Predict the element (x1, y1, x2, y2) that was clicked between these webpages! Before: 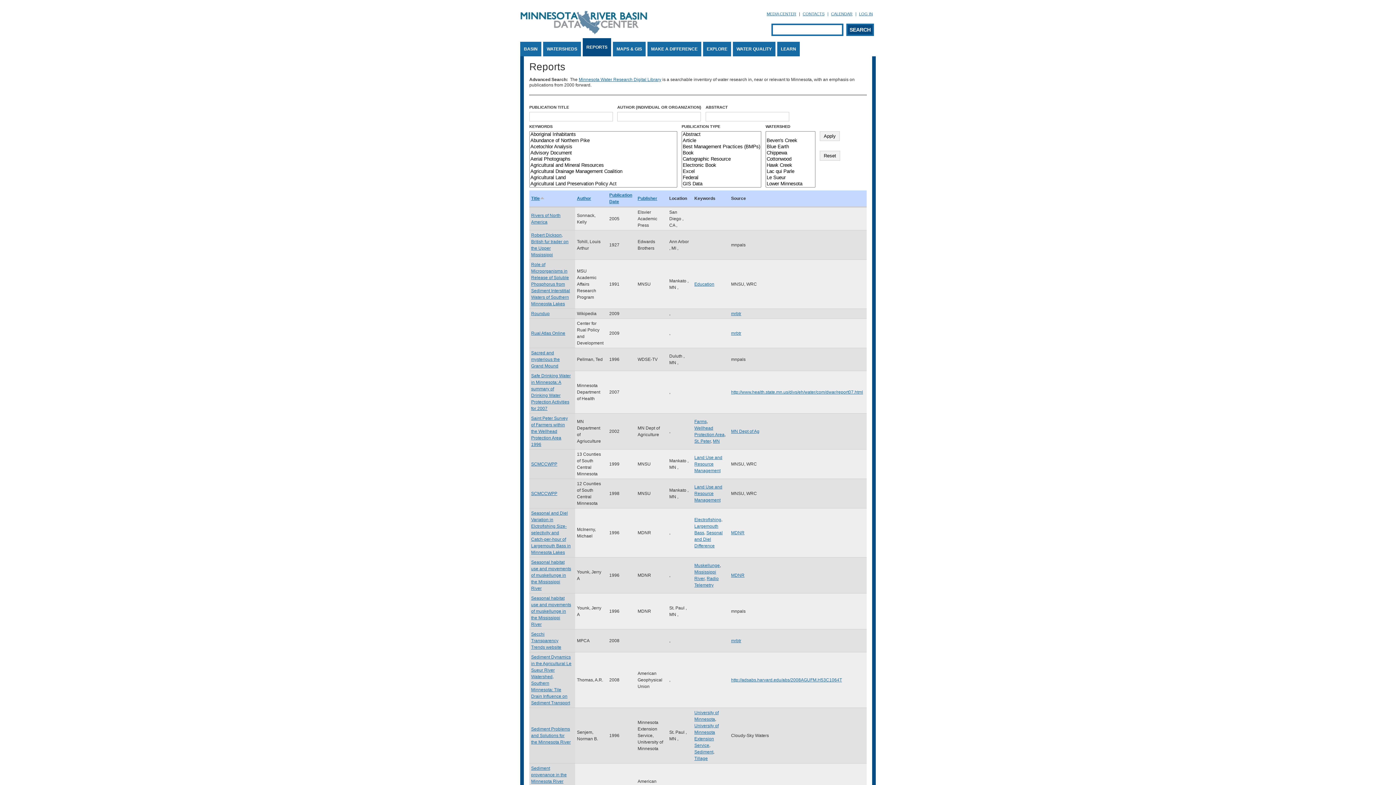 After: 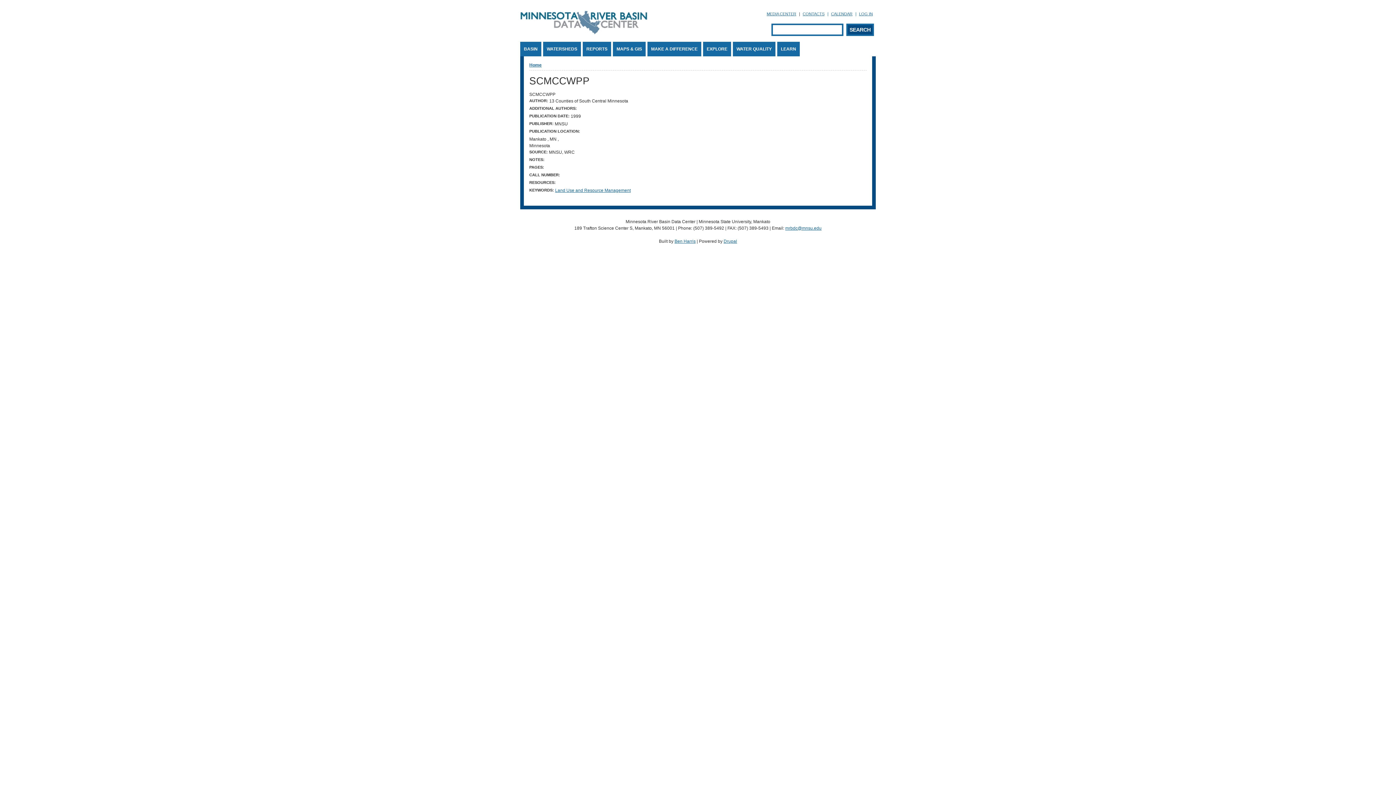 Action: bbox: (531, 461, 557, 466) label: SCMCCWPP